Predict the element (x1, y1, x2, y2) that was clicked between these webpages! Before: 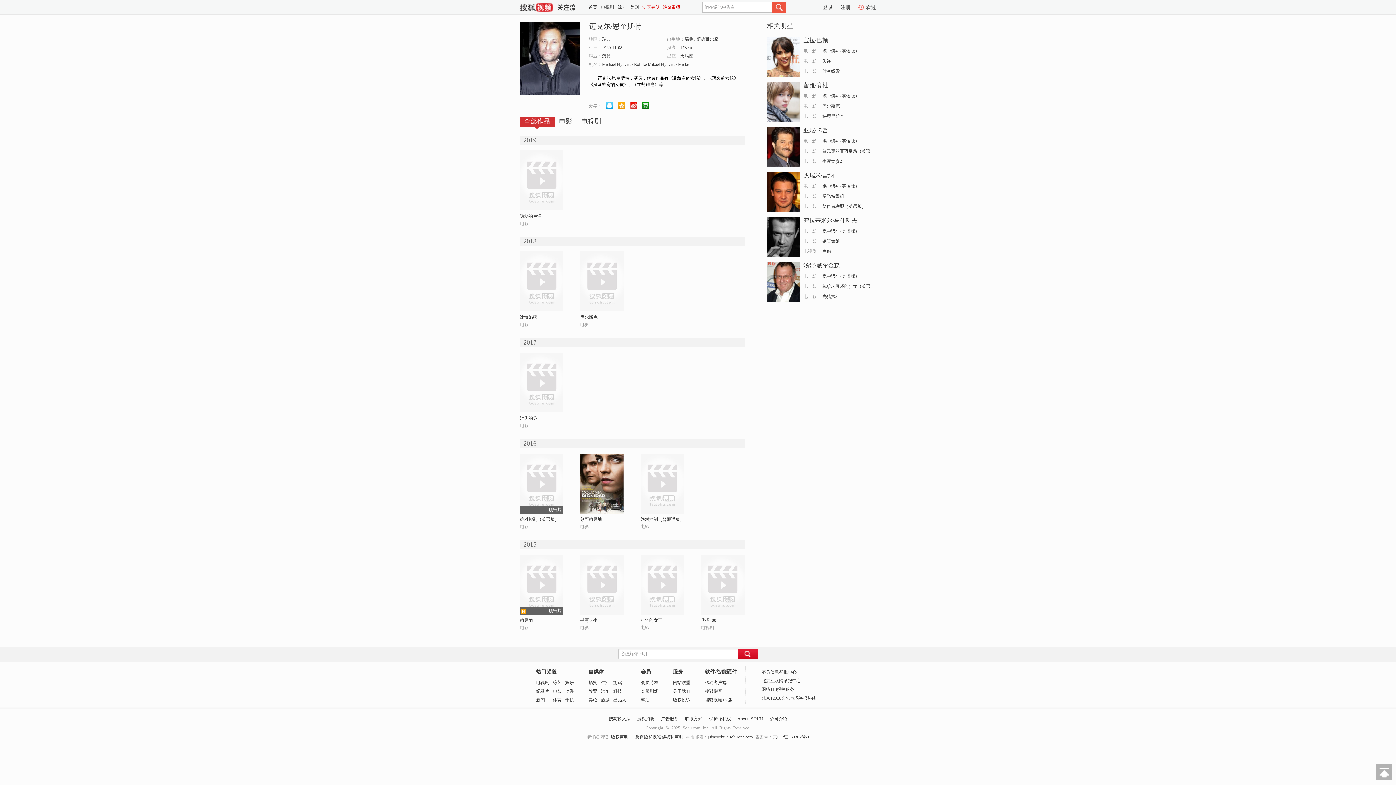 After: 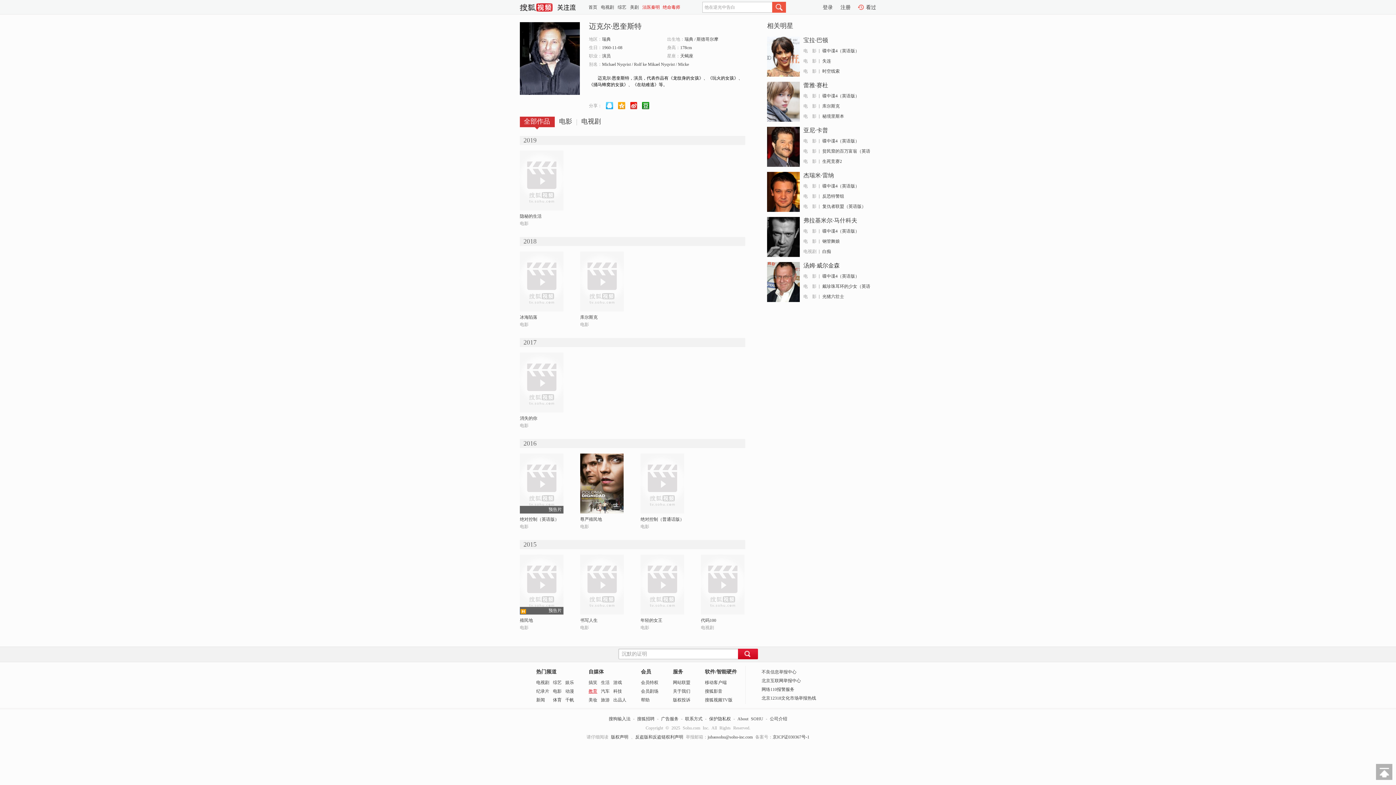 Action: label: 教育 bbox: (588, 689, 597, 694)